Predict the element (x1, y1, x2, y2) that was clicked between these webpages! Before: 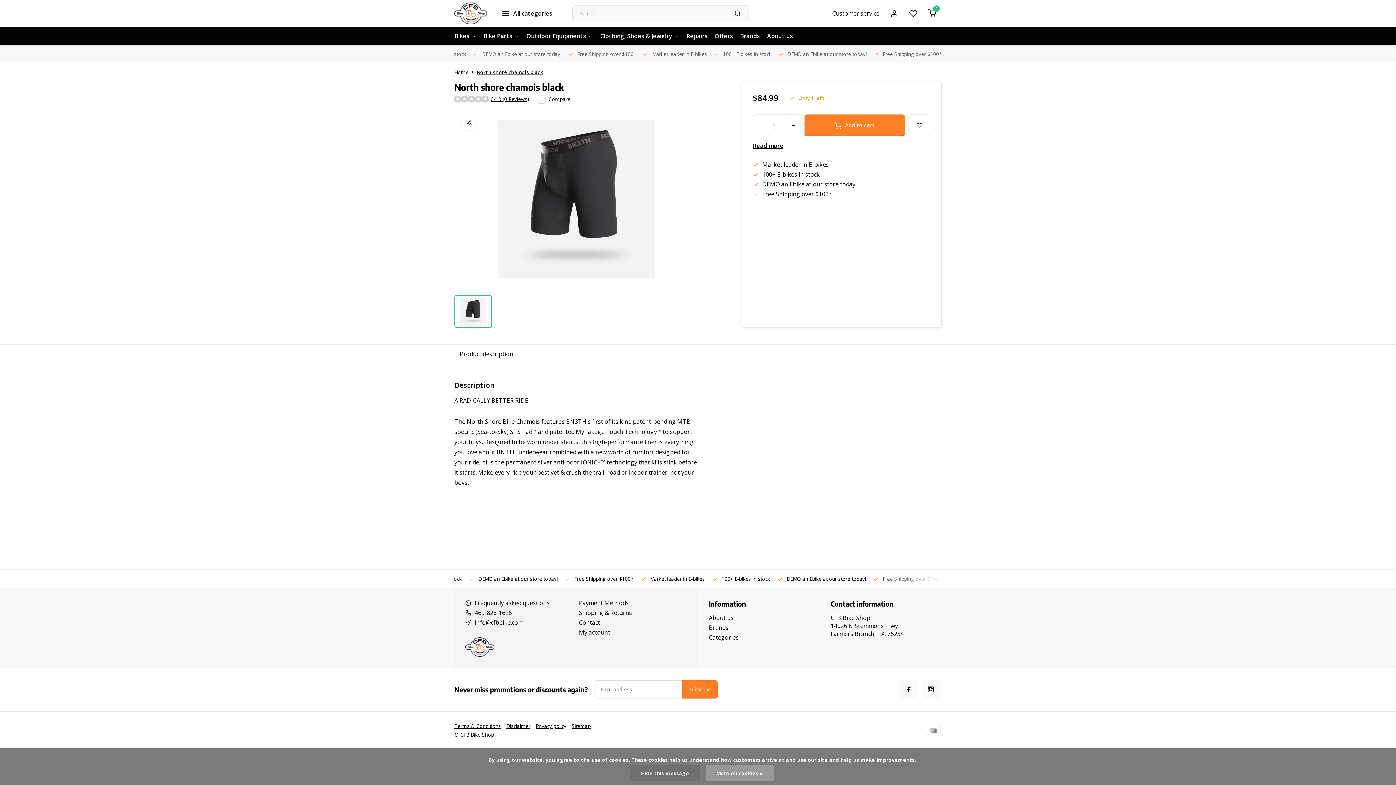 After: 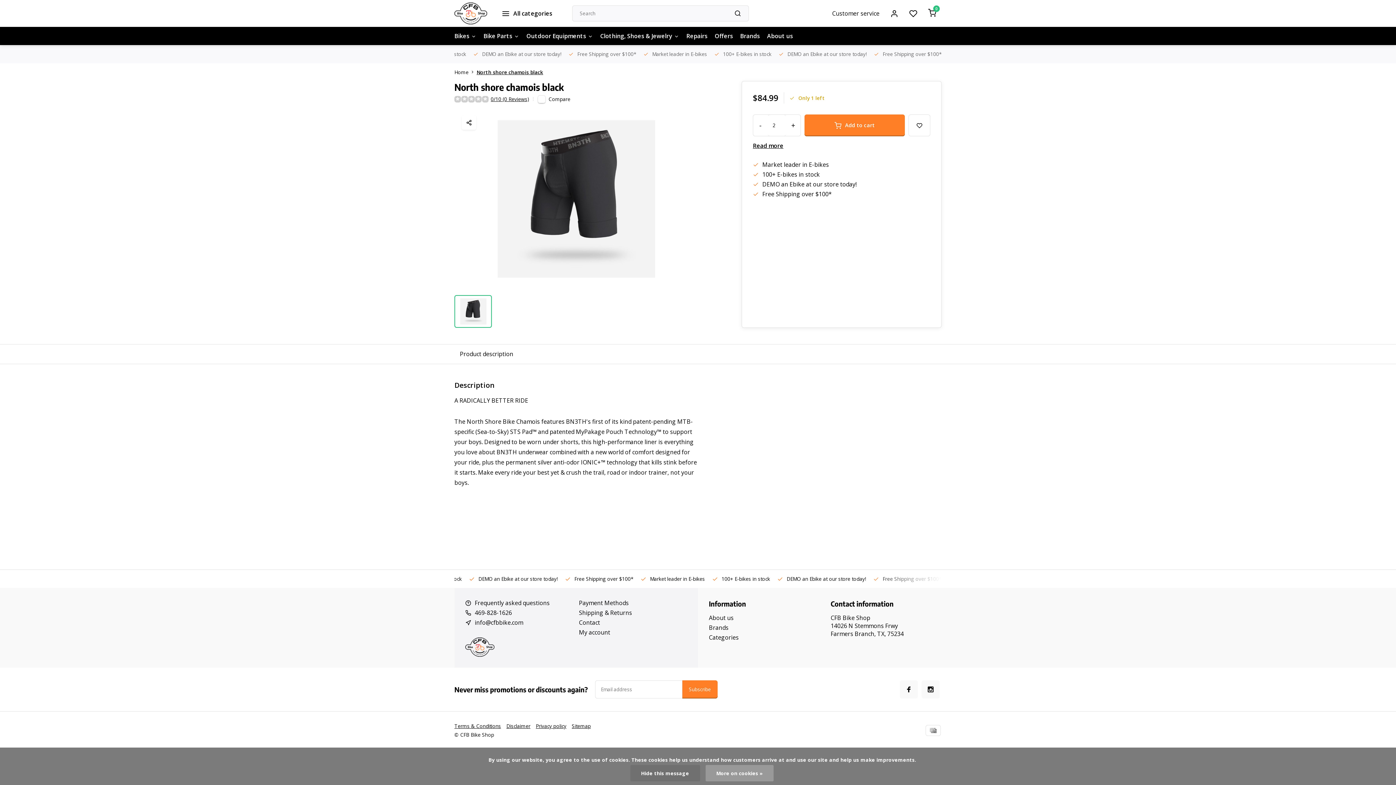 Action: bbox: (786, 114, 800, 136) label: +